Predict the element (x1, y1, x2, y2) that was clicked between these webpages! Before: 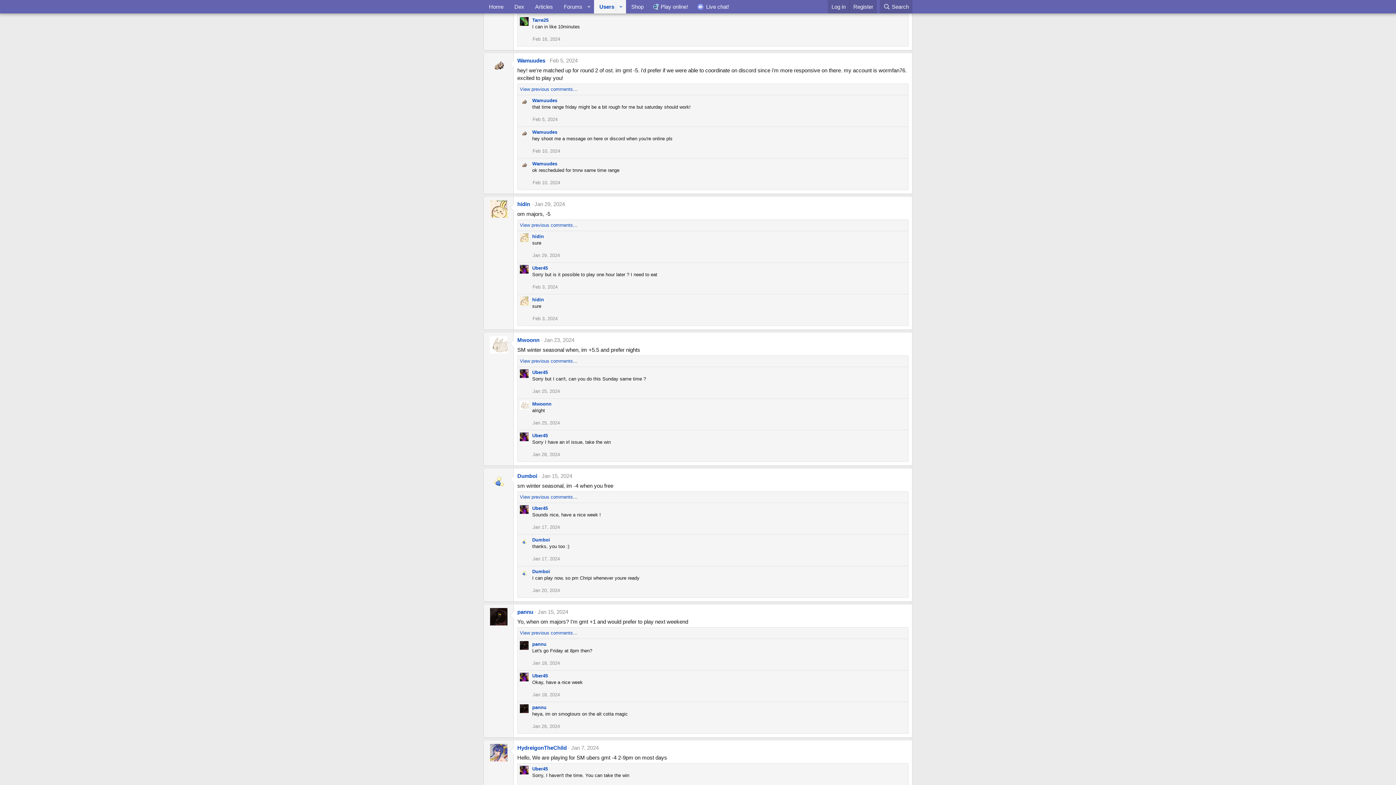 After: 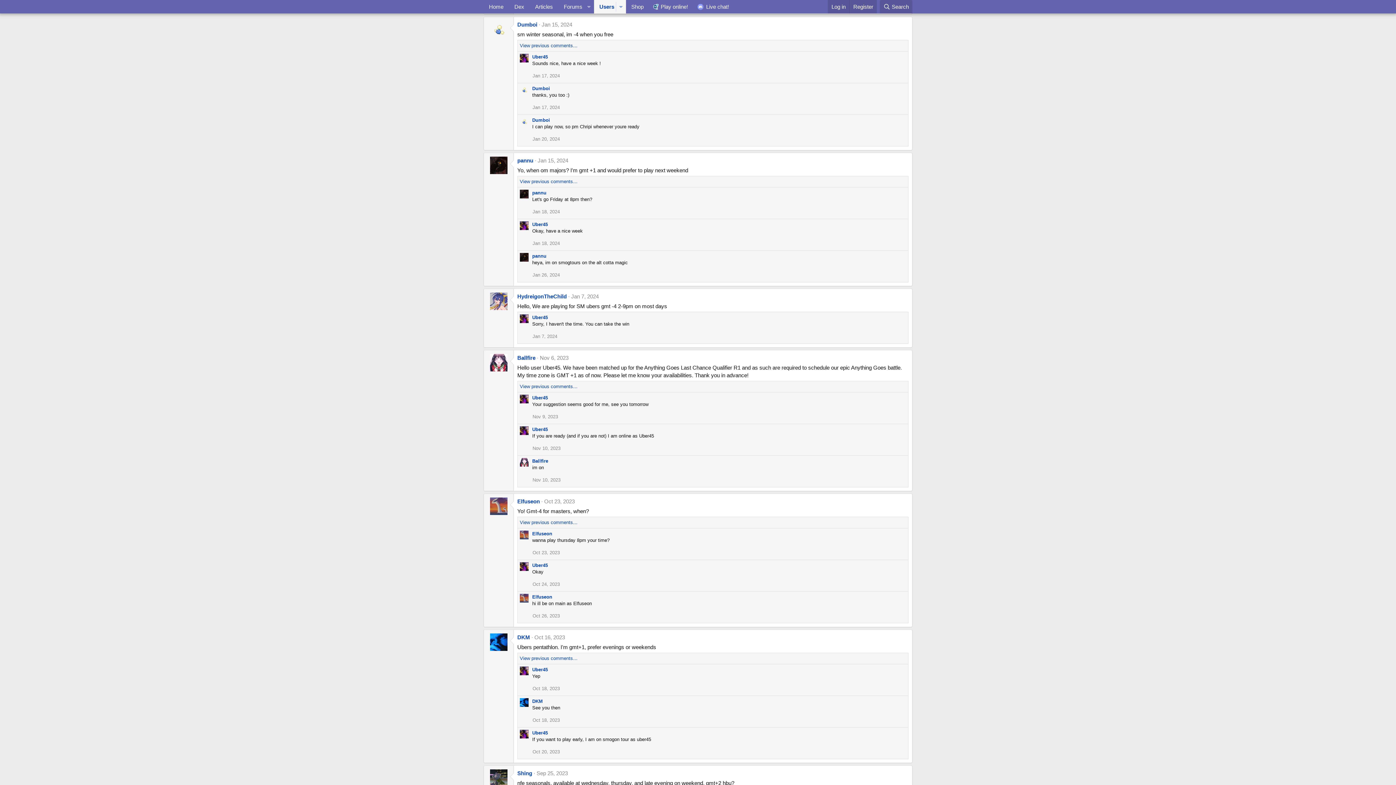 Action: label: Jan 15, 2024 bbox: (541, 473, 572, 479)